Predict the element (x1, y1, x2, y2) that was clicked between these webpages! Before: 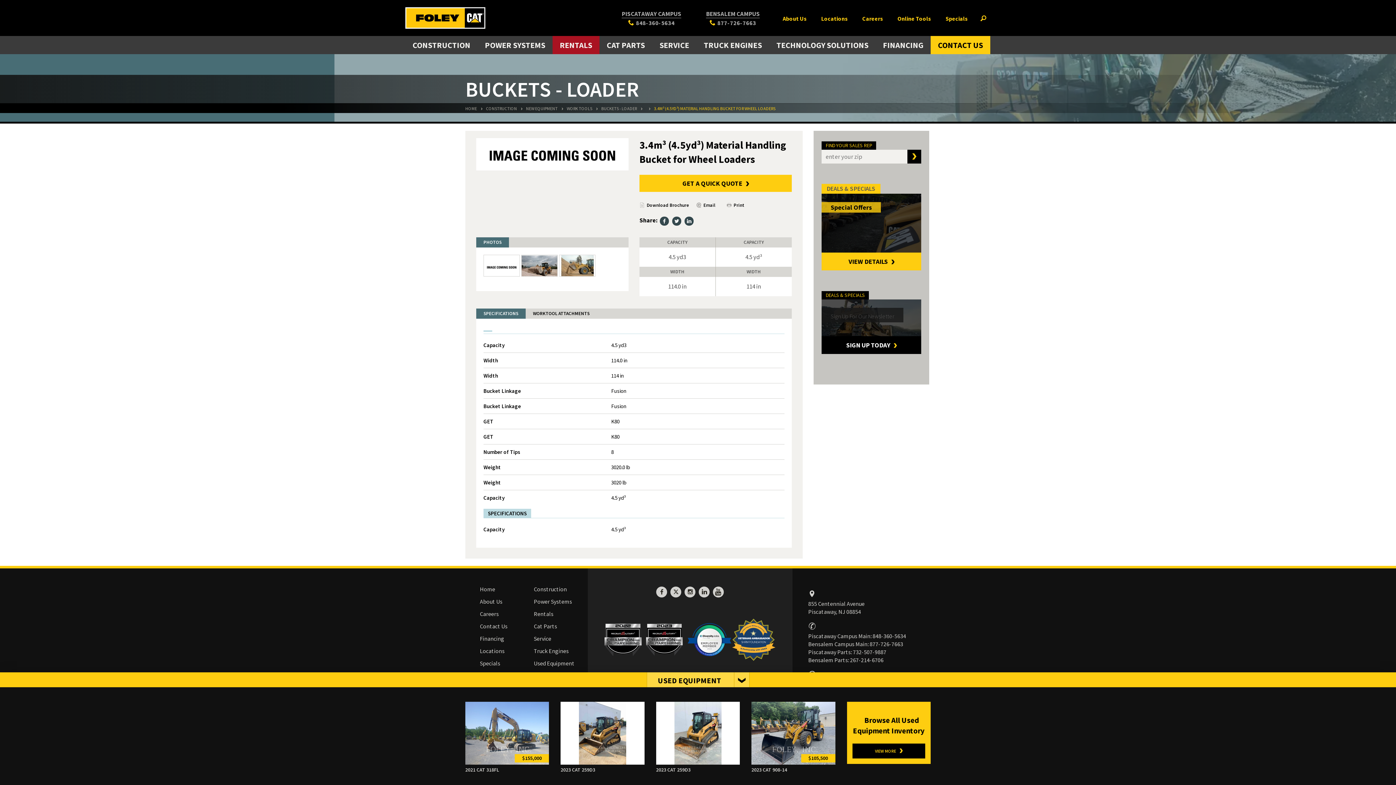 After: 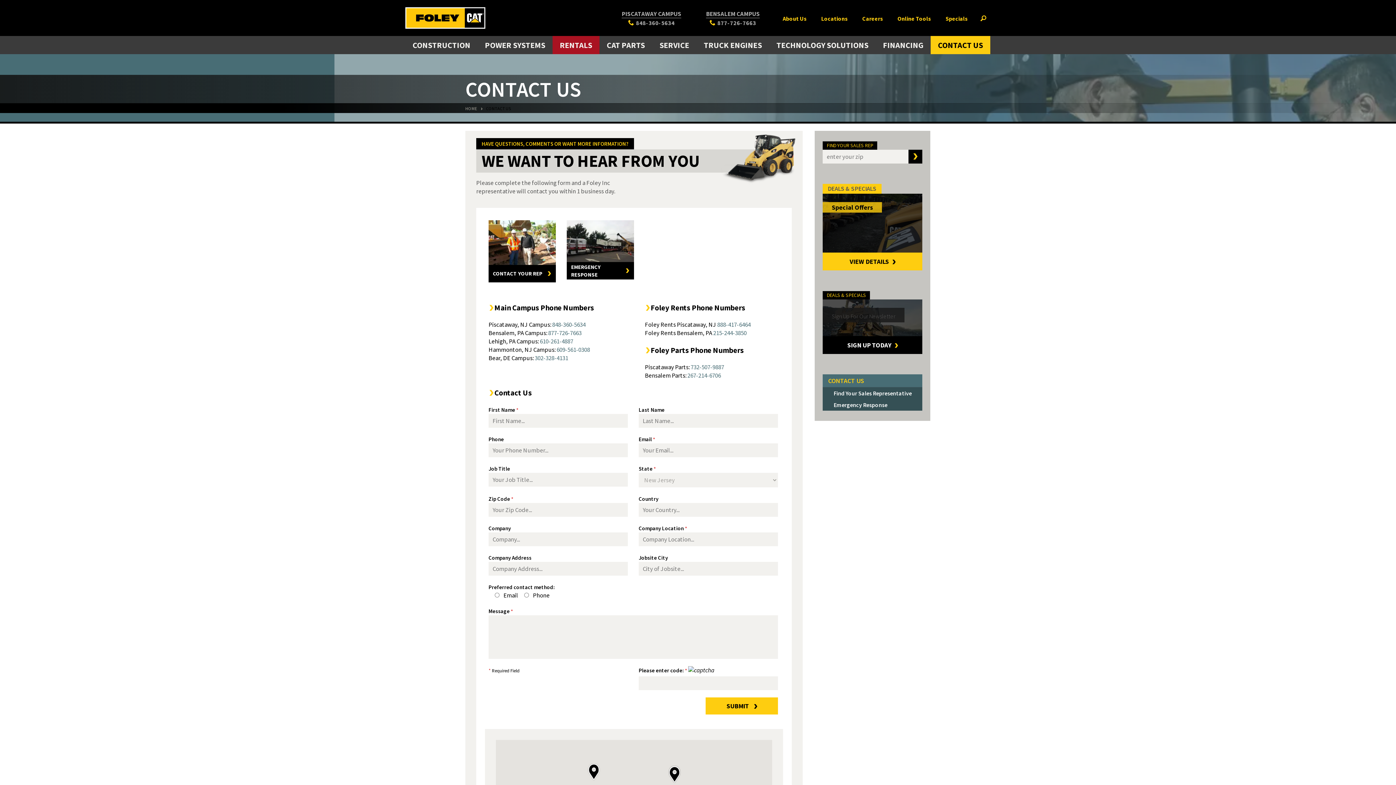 Action: label: CONTACT US bbox: (930, 36, 990, 54)